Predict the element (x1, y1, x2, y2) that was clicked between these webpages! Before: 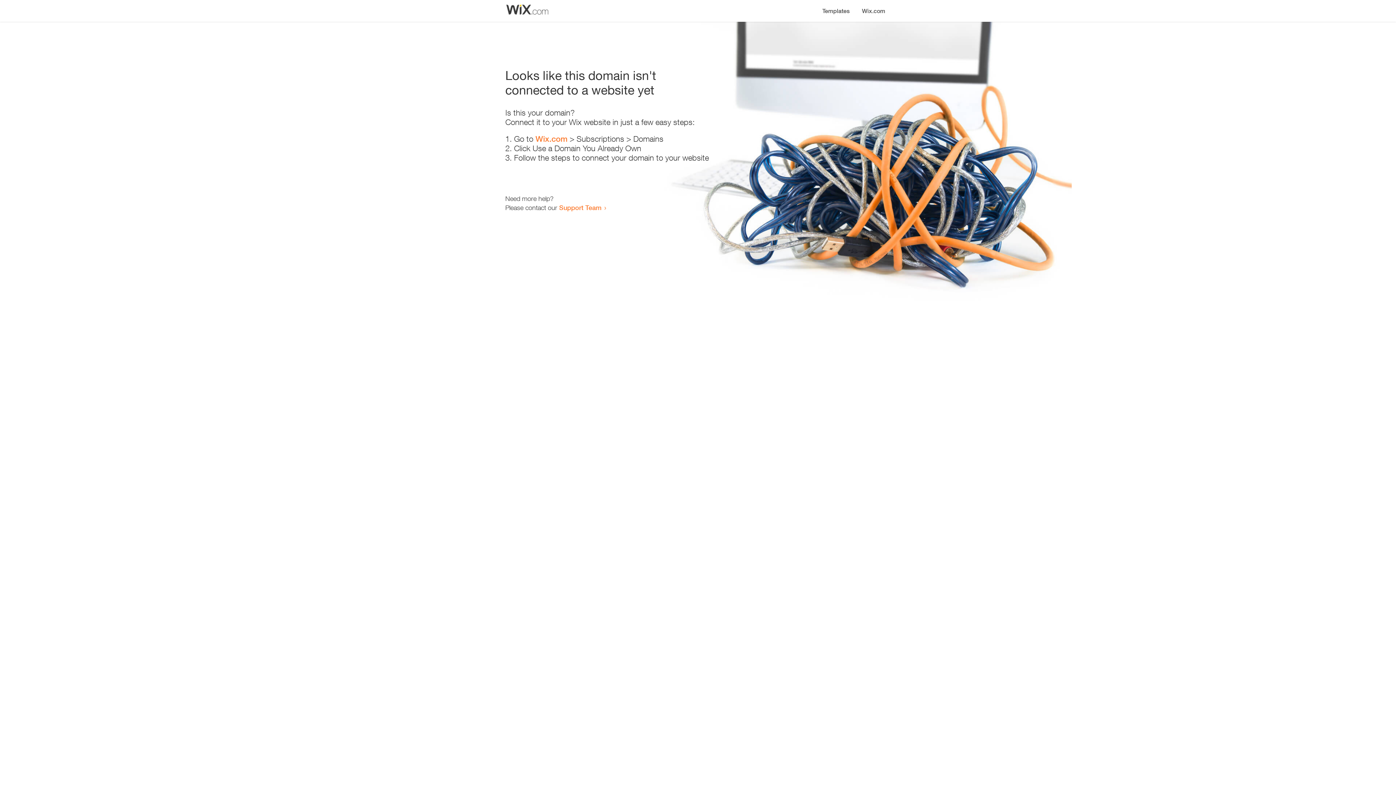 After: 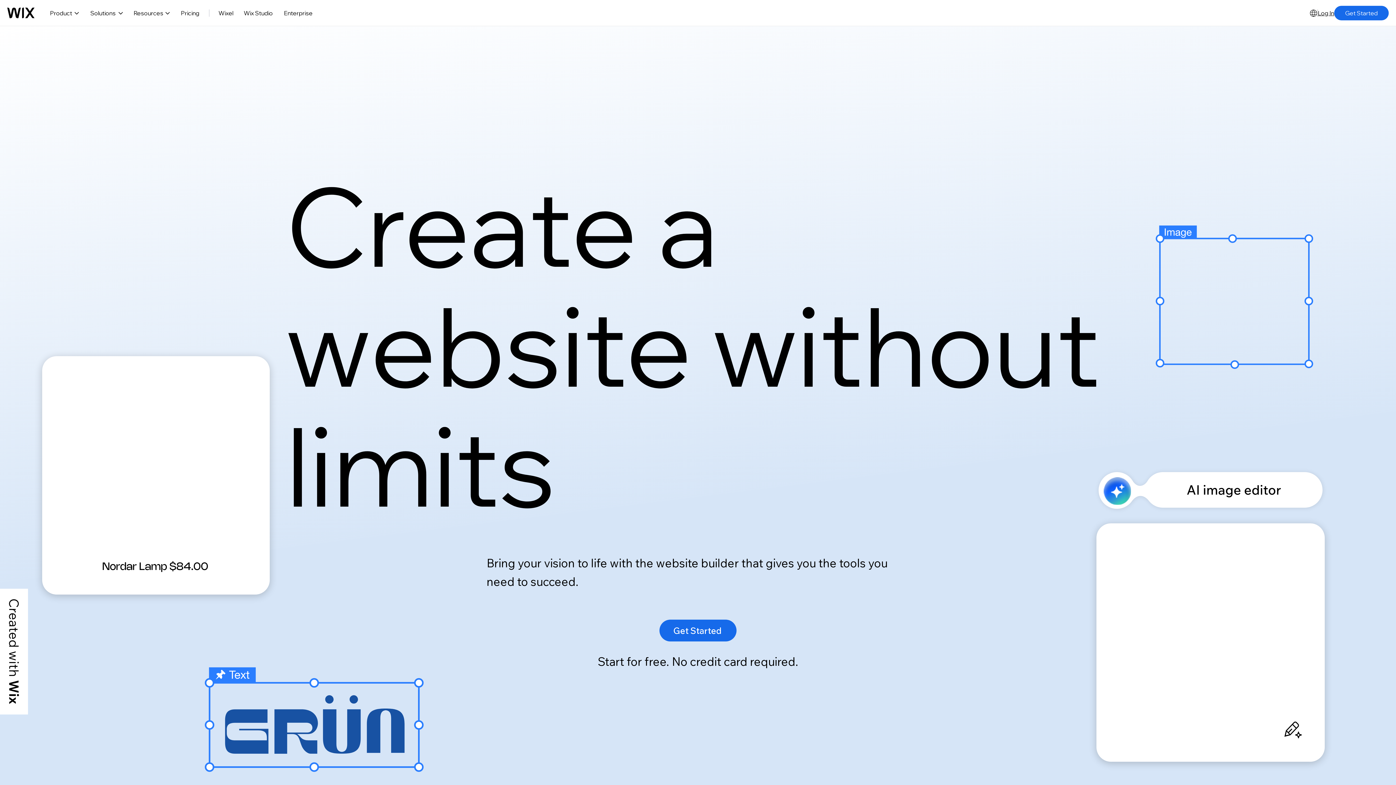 Action: bbox: (856, 0, 890, 14) label: Wix.com